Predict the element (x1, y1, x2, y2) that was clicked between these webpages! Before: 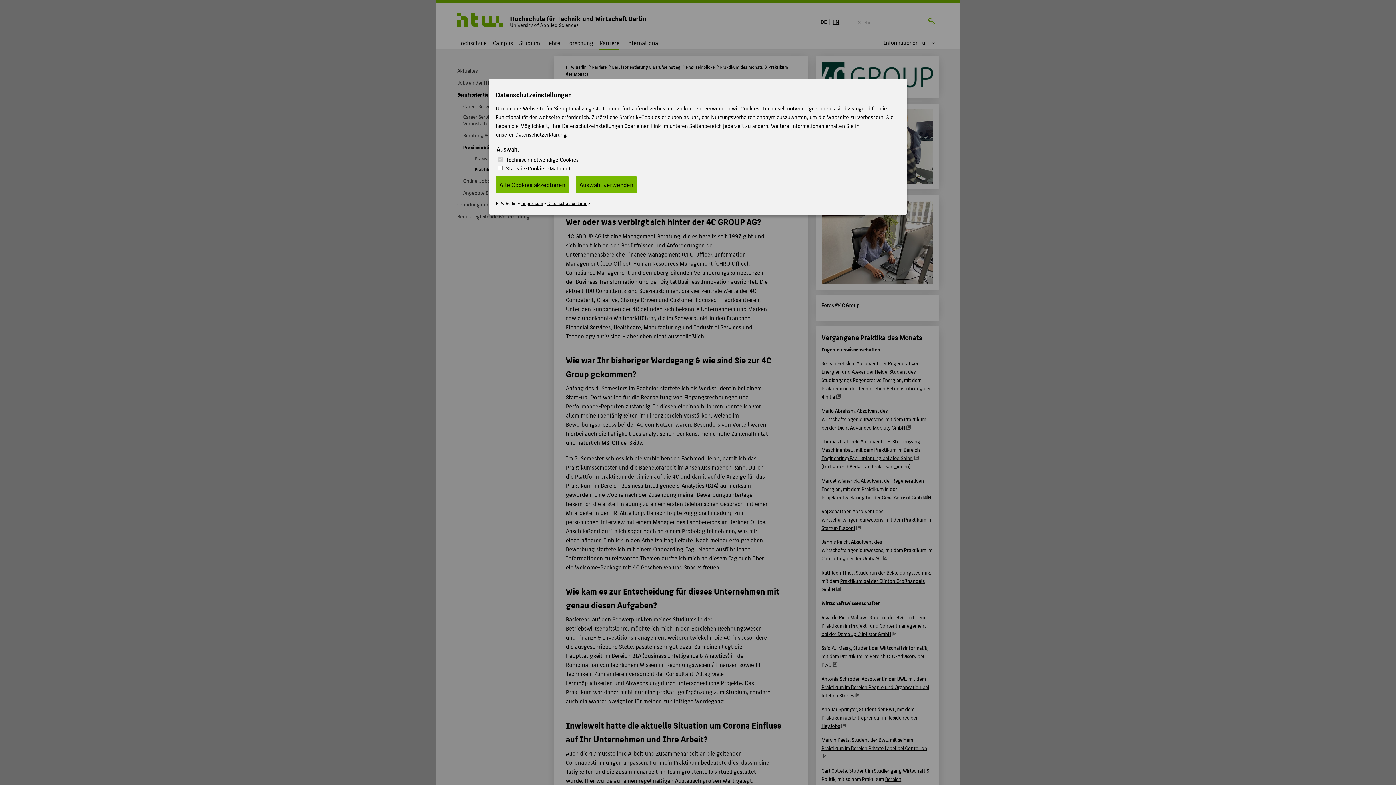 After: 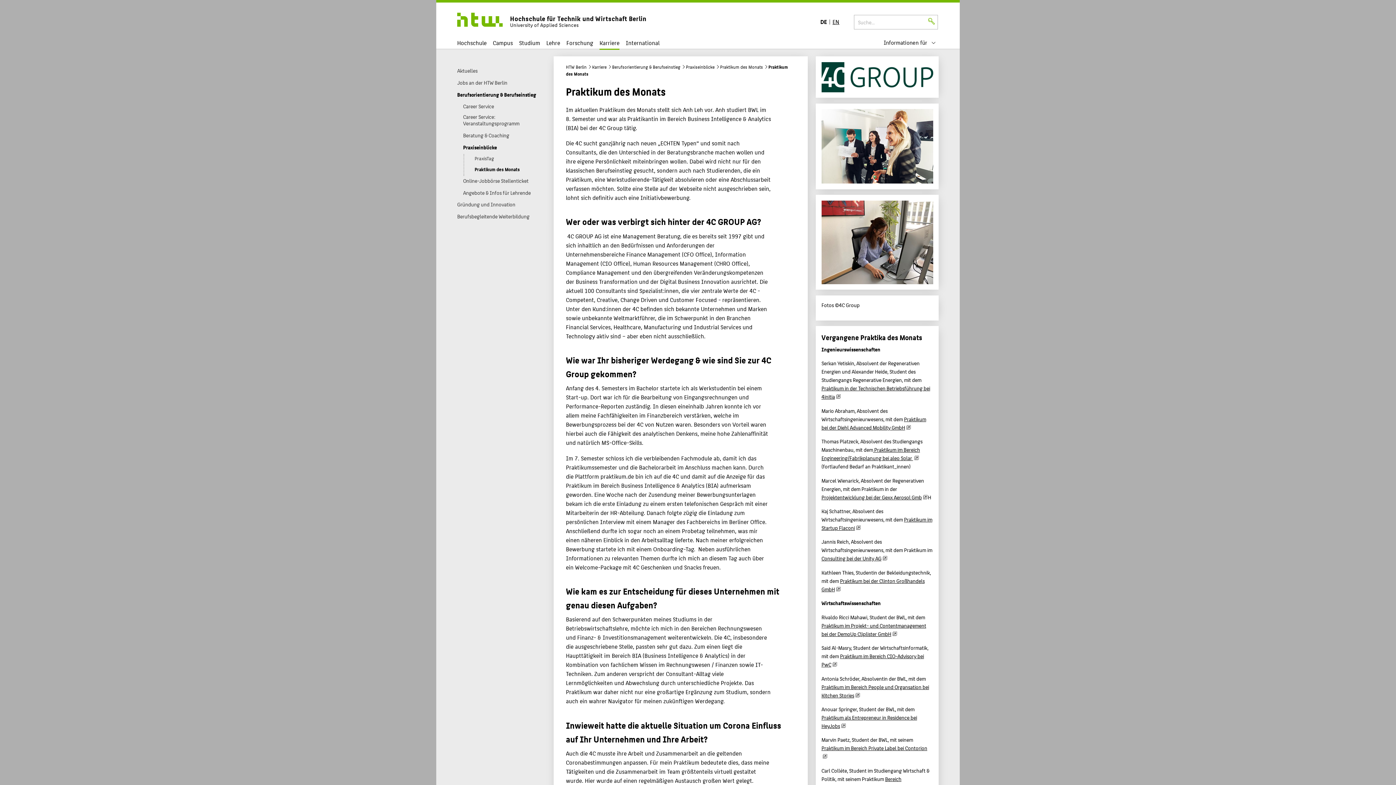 Action: bbox: (496, 176, 569, 193) label: Alle Cookies akzeptieren